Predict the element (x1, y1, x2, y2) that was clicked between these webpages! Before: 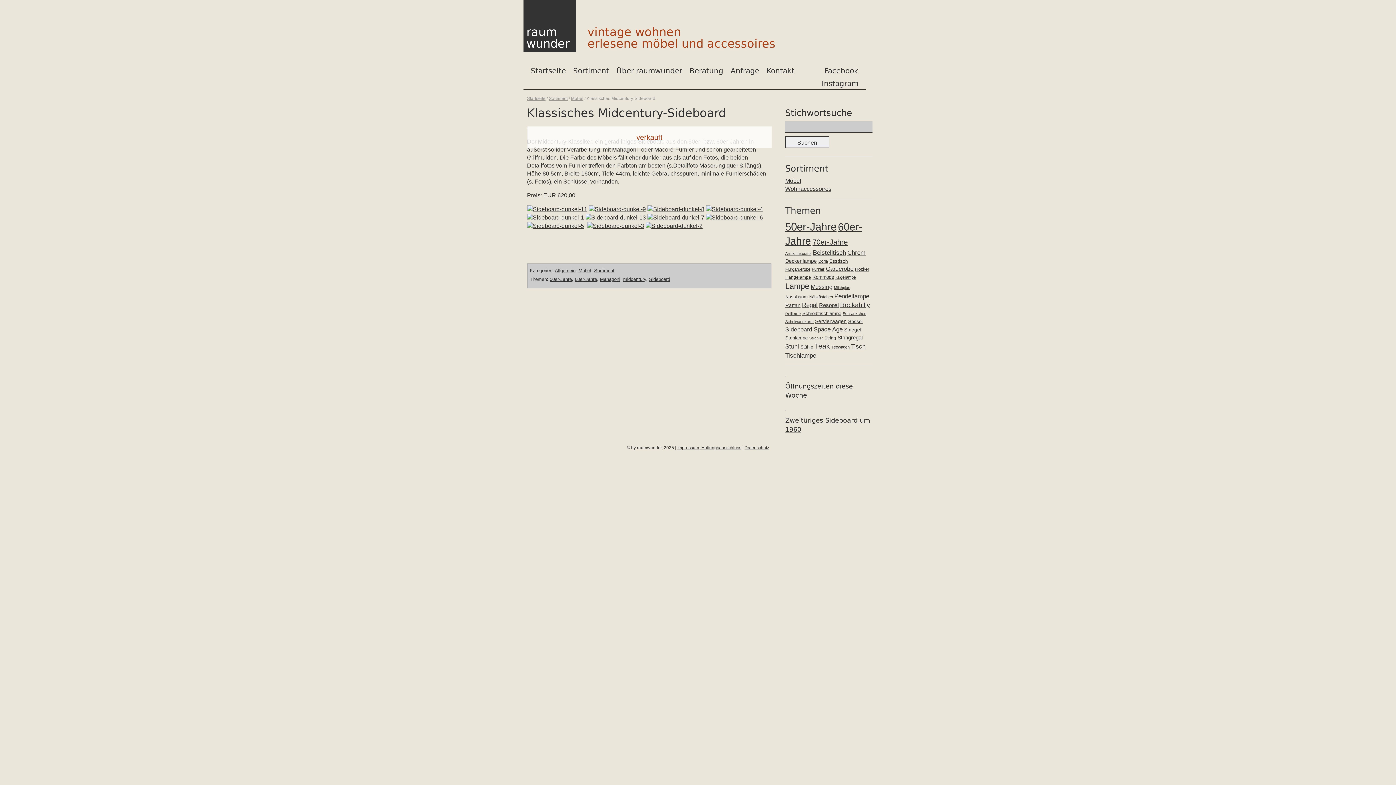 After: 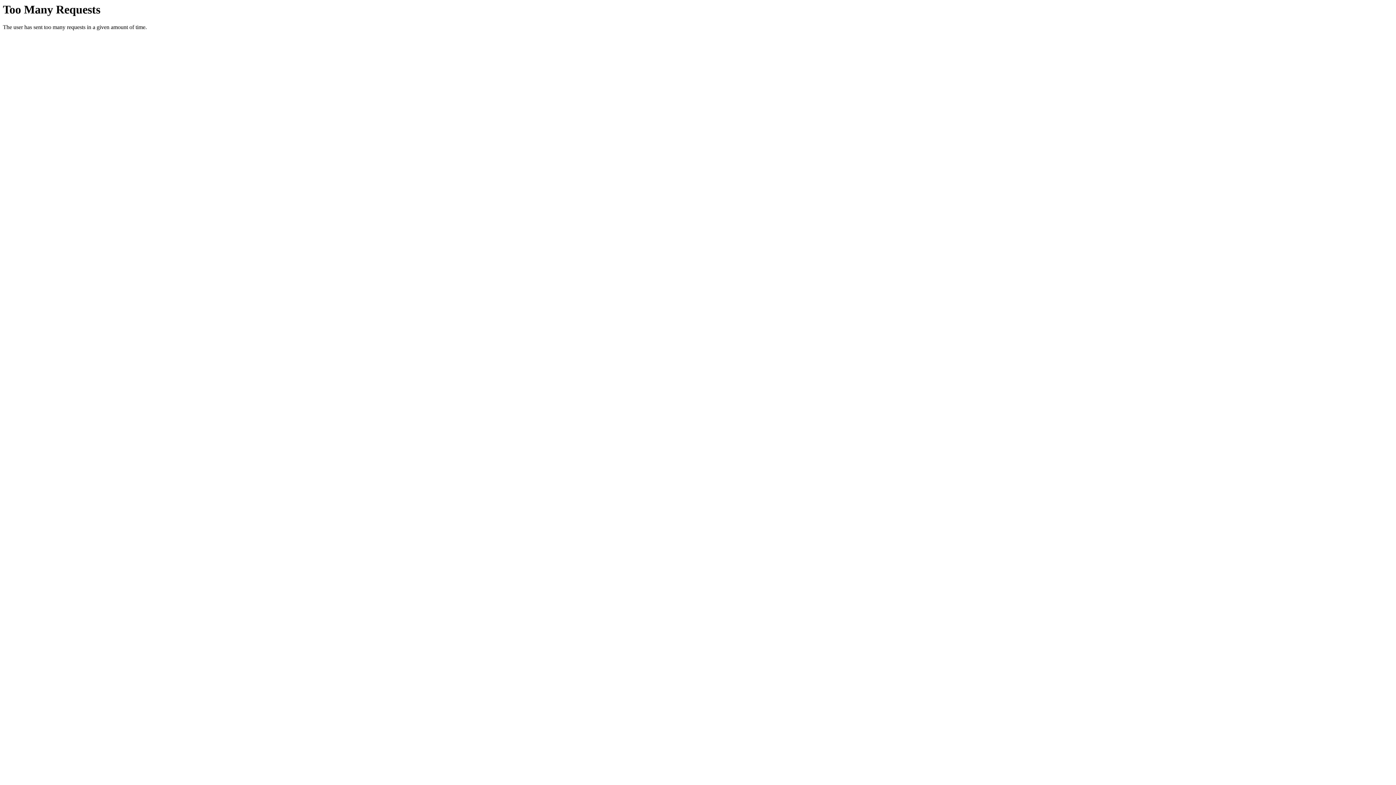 Action: bbox: (706, 214, 763, 220)